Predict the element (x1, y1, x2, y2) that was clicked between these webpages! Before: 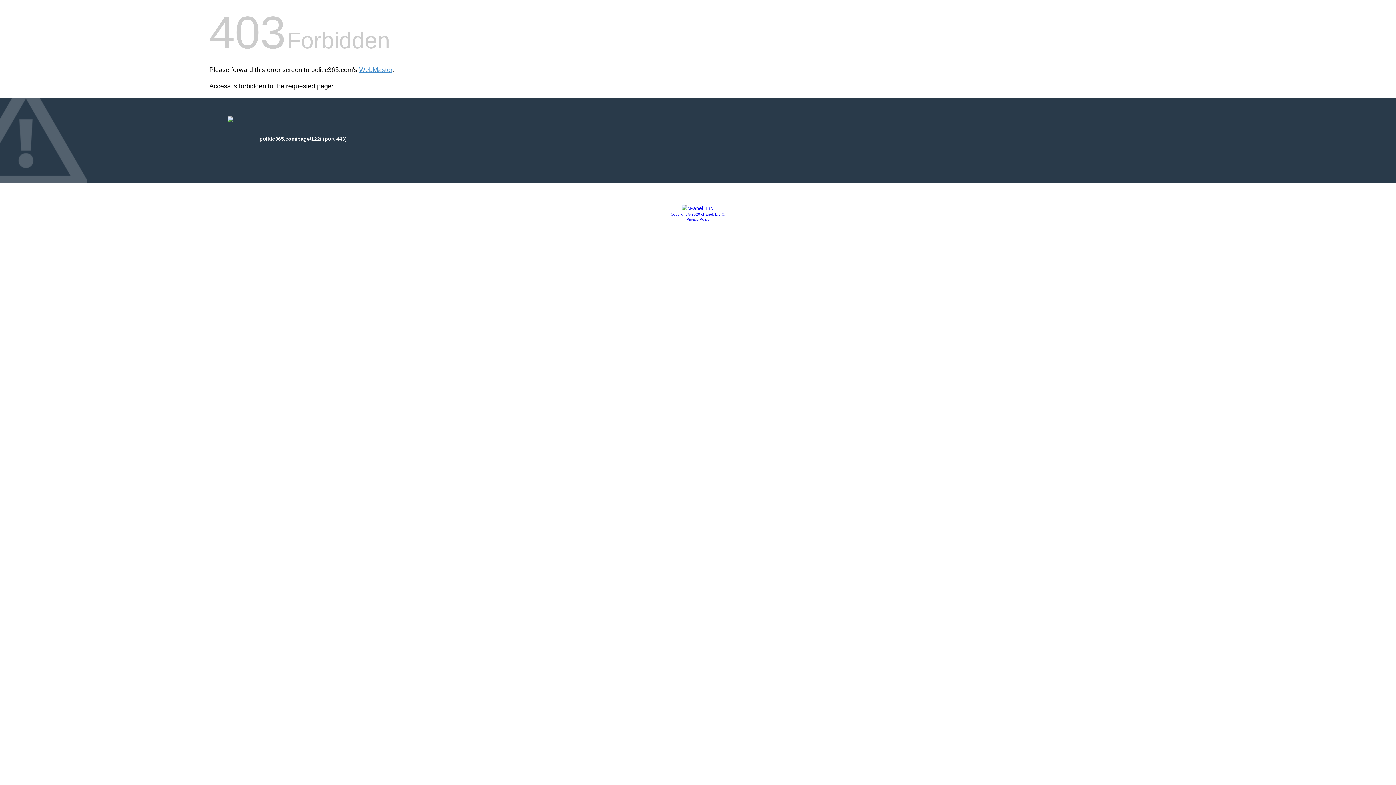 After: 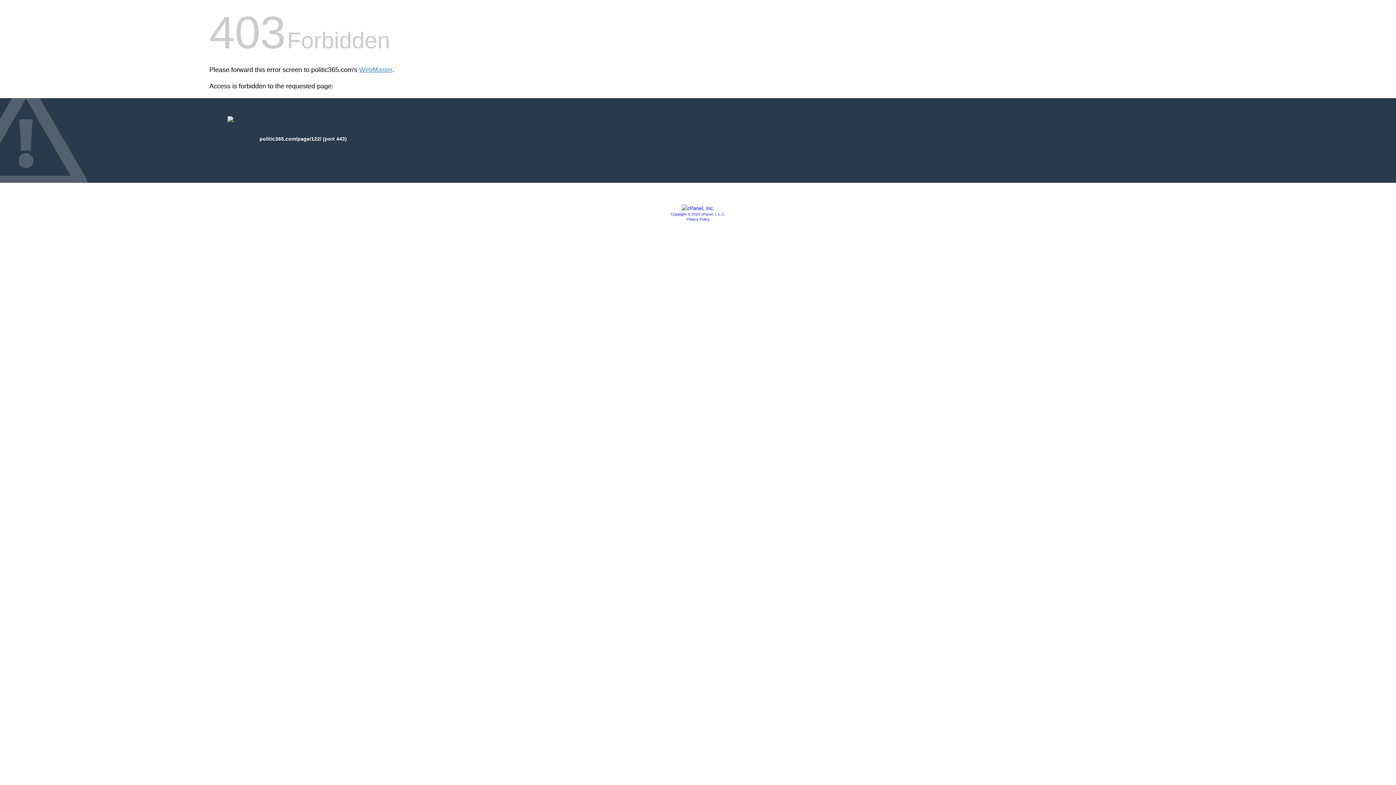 Action: label: Privacy Policy bbox: (686, 217, 709, 221)